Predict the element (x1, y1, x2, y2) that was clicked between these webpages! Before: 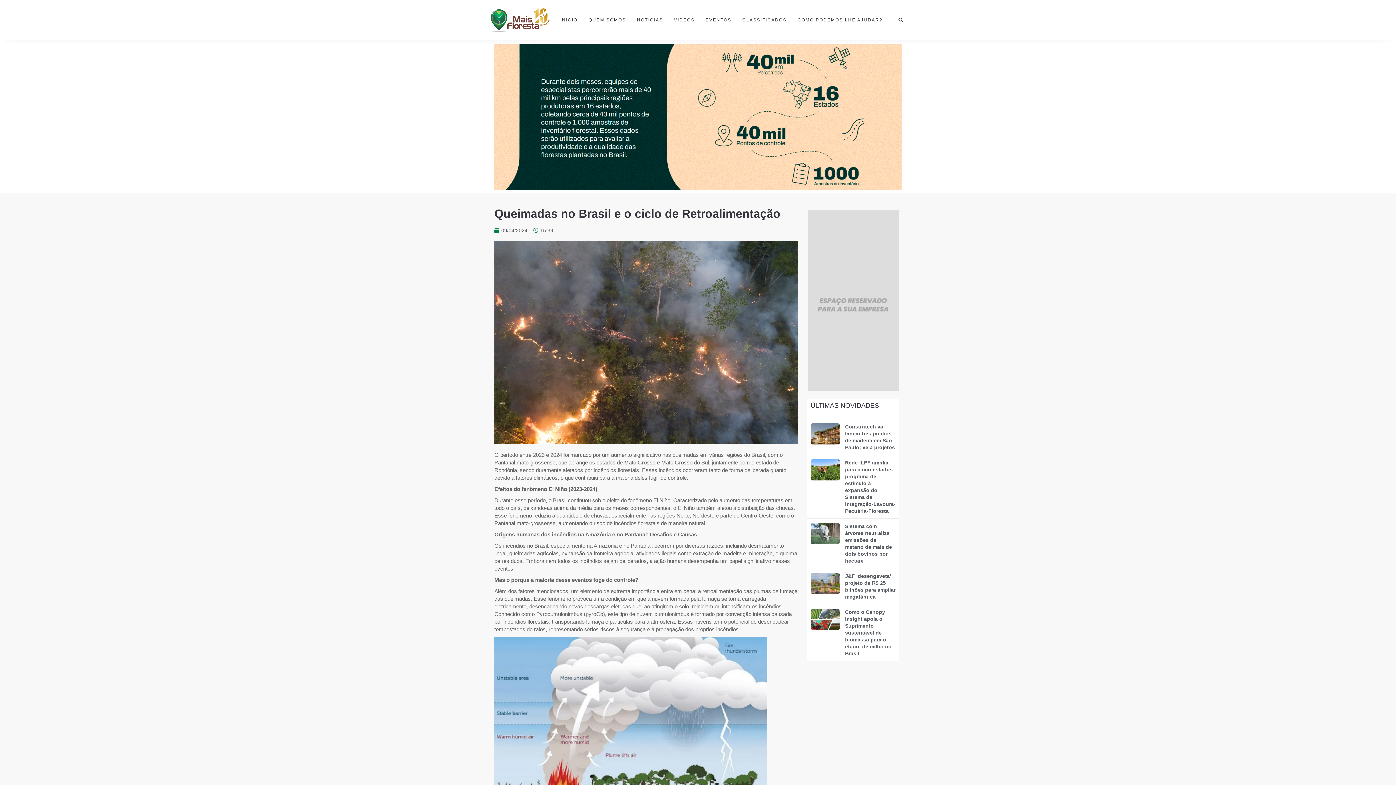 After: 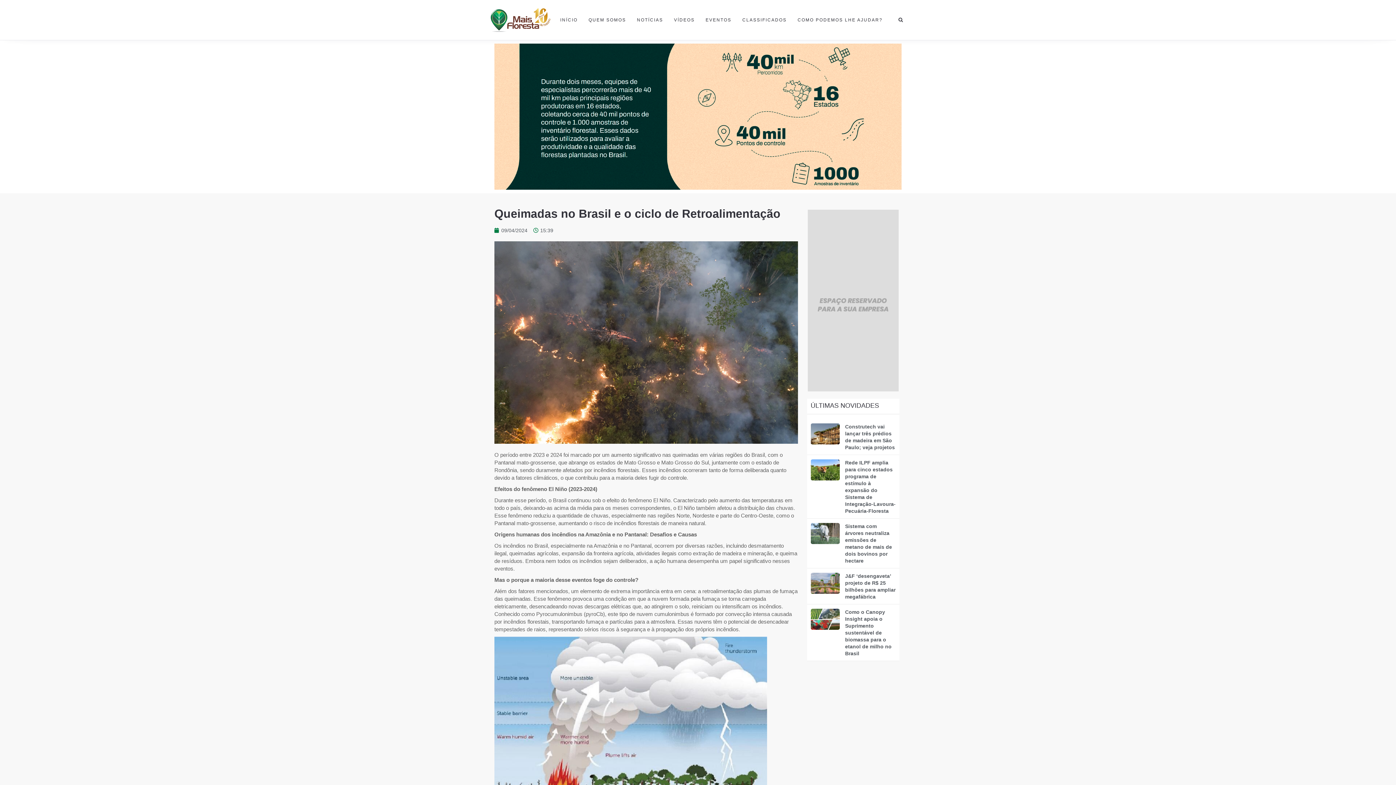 Action: bbox: (810, 459, 839, 514)